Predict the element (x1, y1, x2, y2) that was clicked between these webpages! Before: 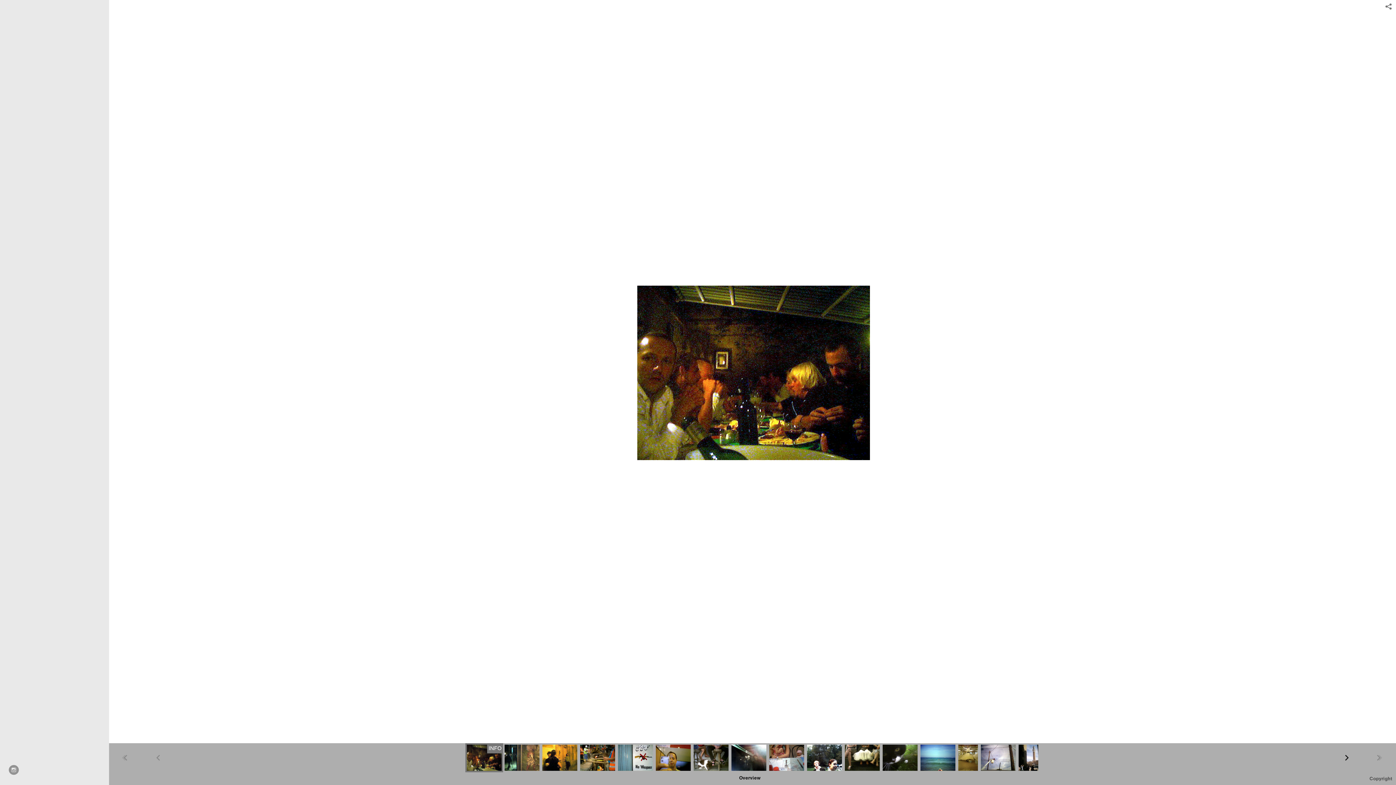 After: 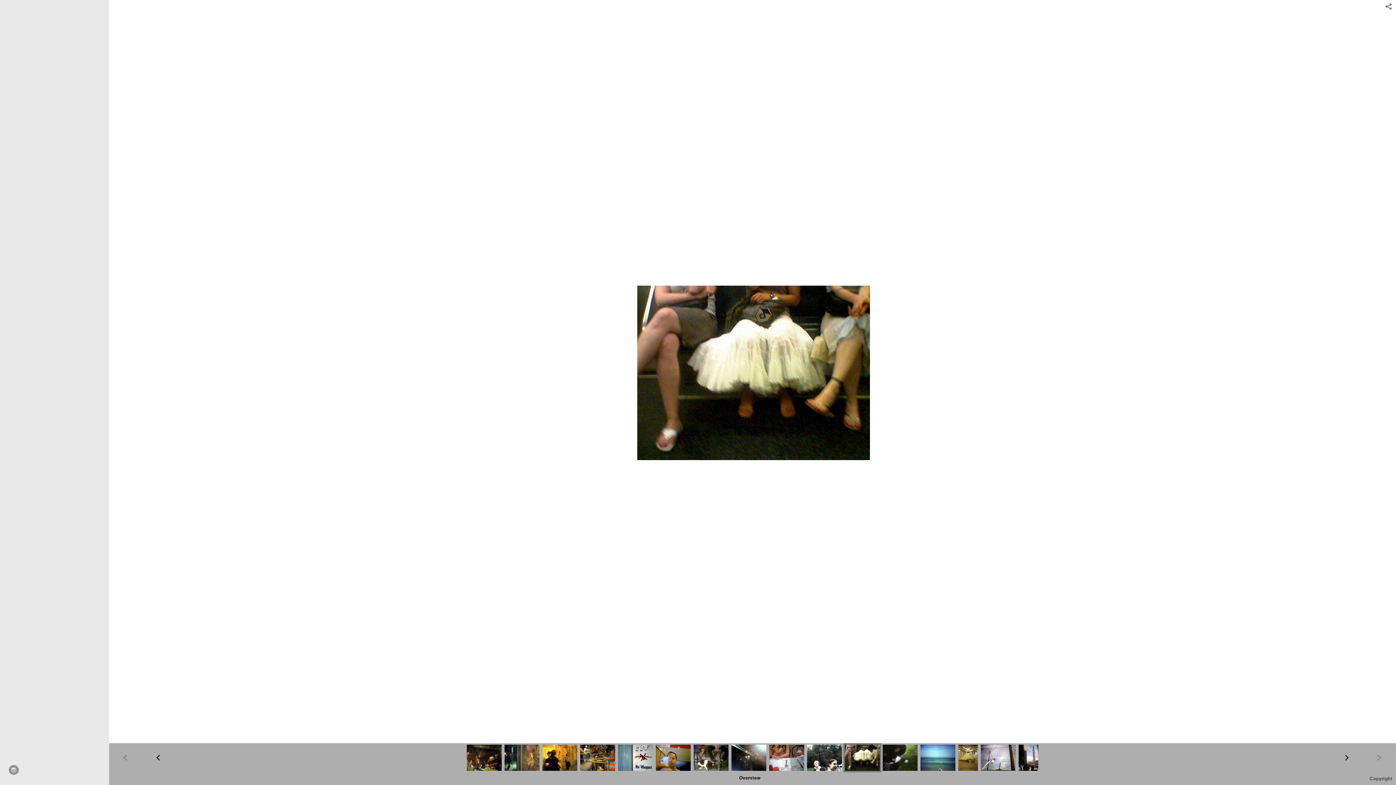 Action: bbox: (843, 764, 881, 771)